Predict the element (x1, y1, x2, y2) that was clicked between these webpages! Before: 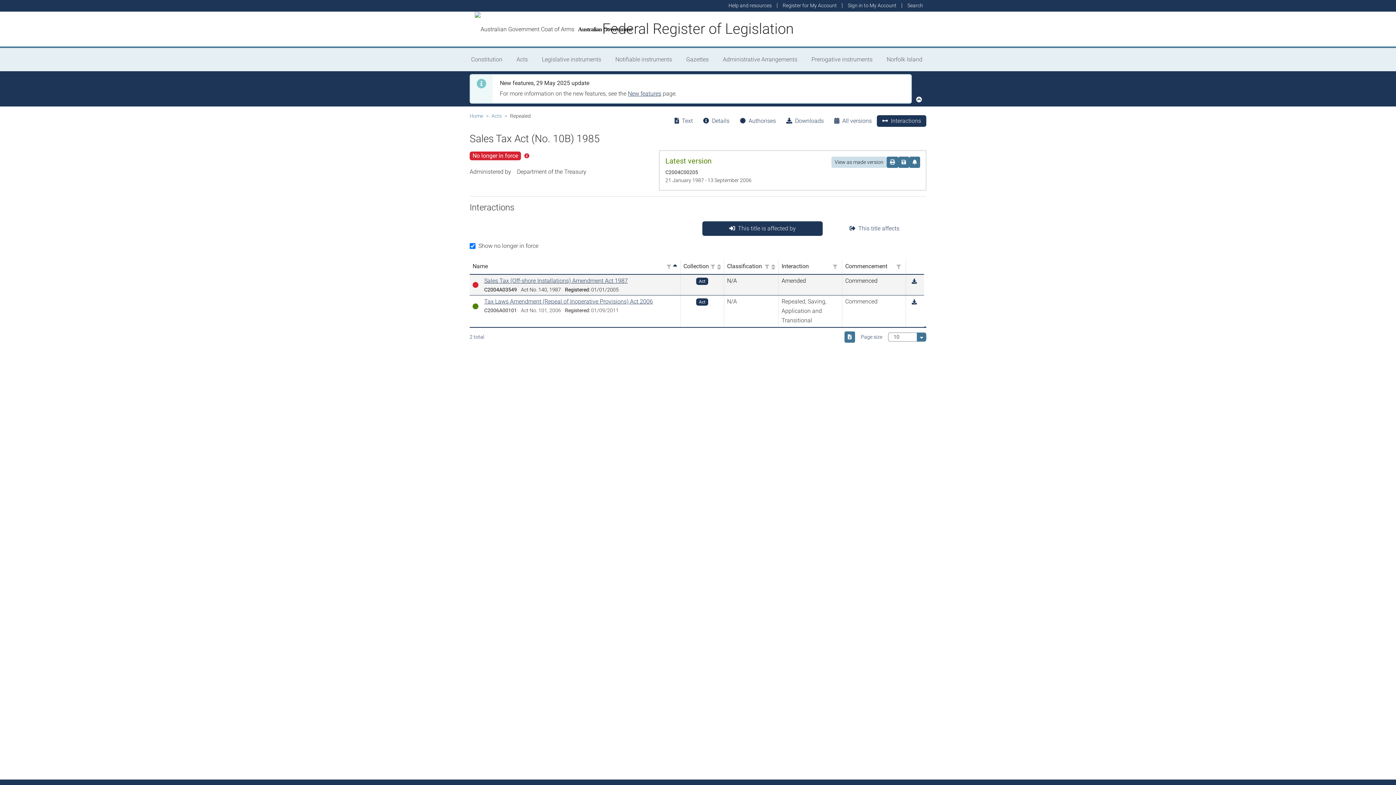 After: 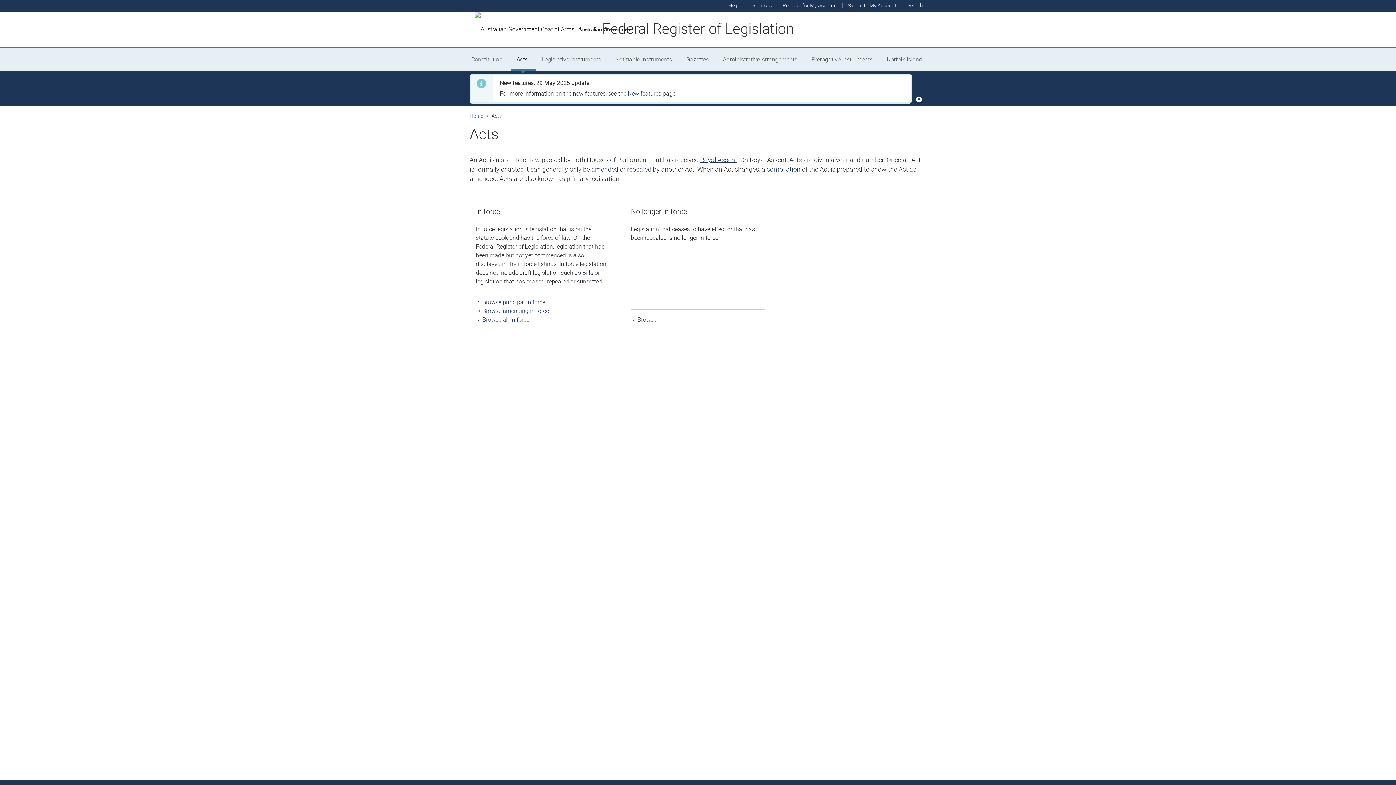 Action: bbox: (491, 113, 501, 118) label: Acts